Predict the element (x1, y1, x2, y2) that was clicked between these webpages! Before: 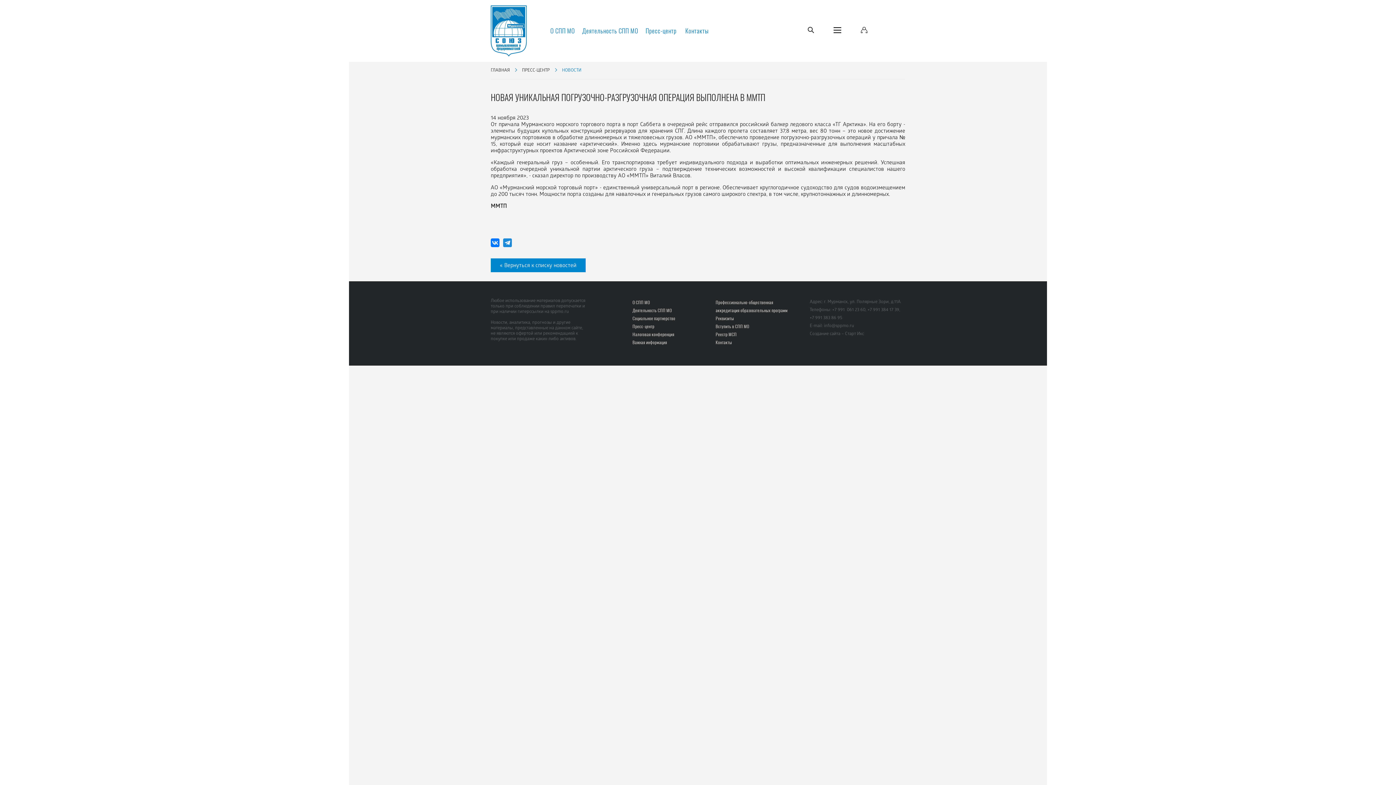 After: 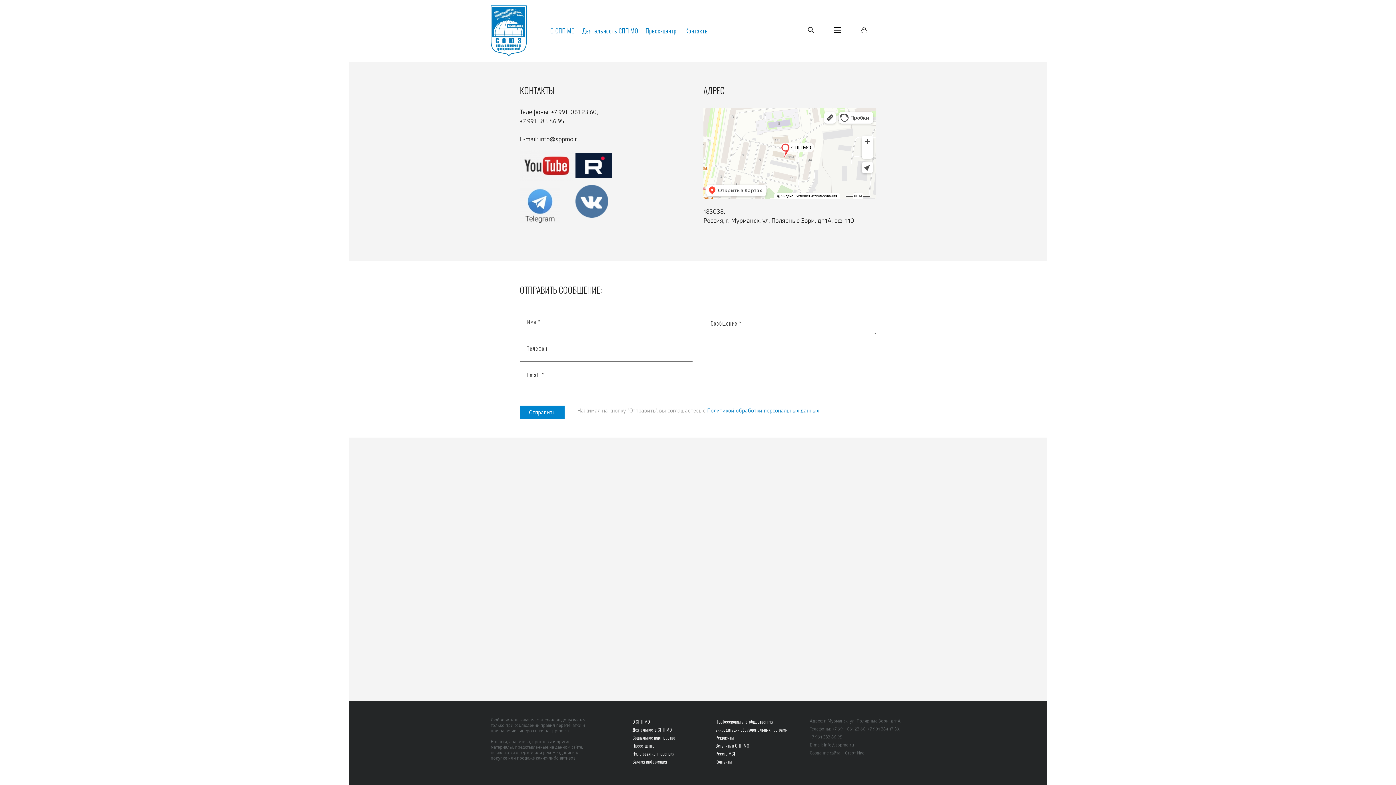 Action: label: Контакты bbox: (715, 339, 732, 345)